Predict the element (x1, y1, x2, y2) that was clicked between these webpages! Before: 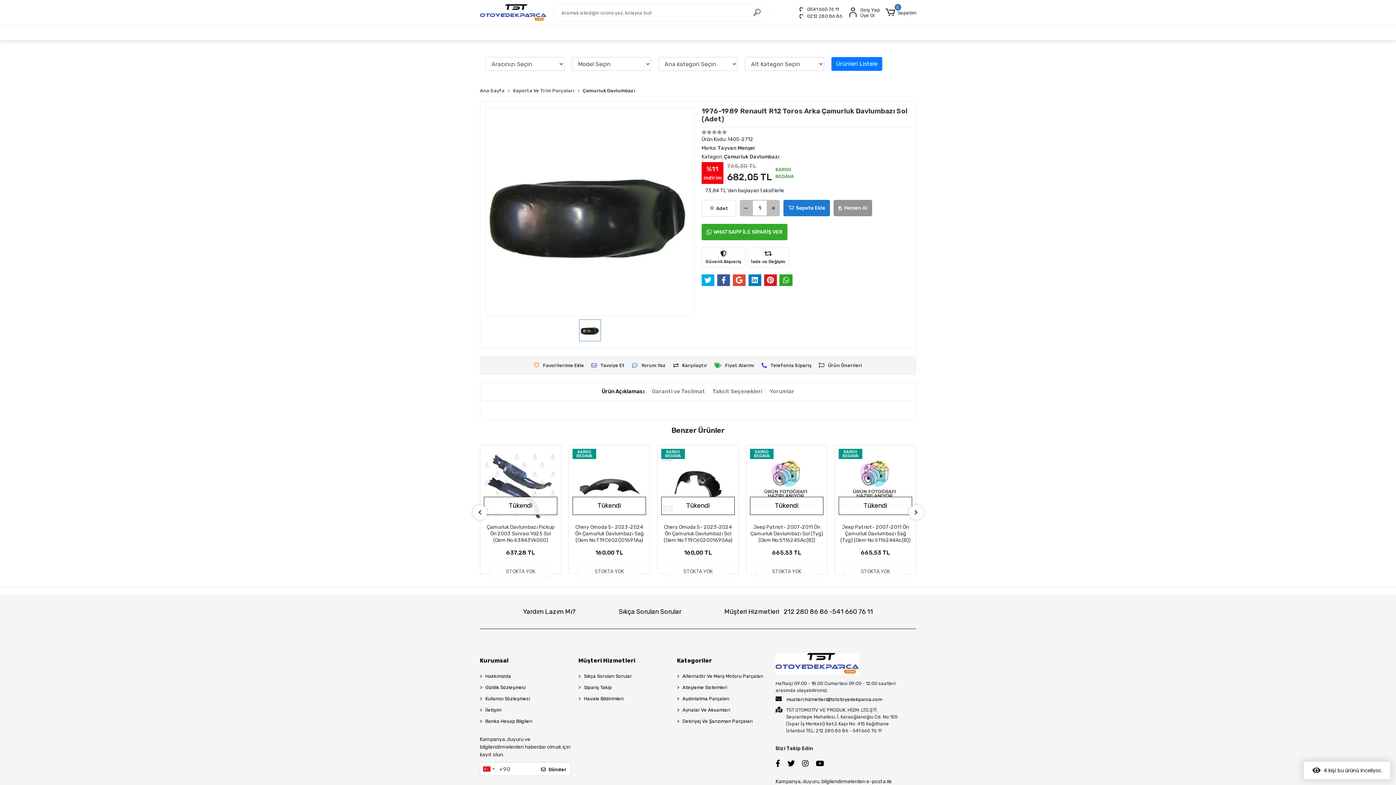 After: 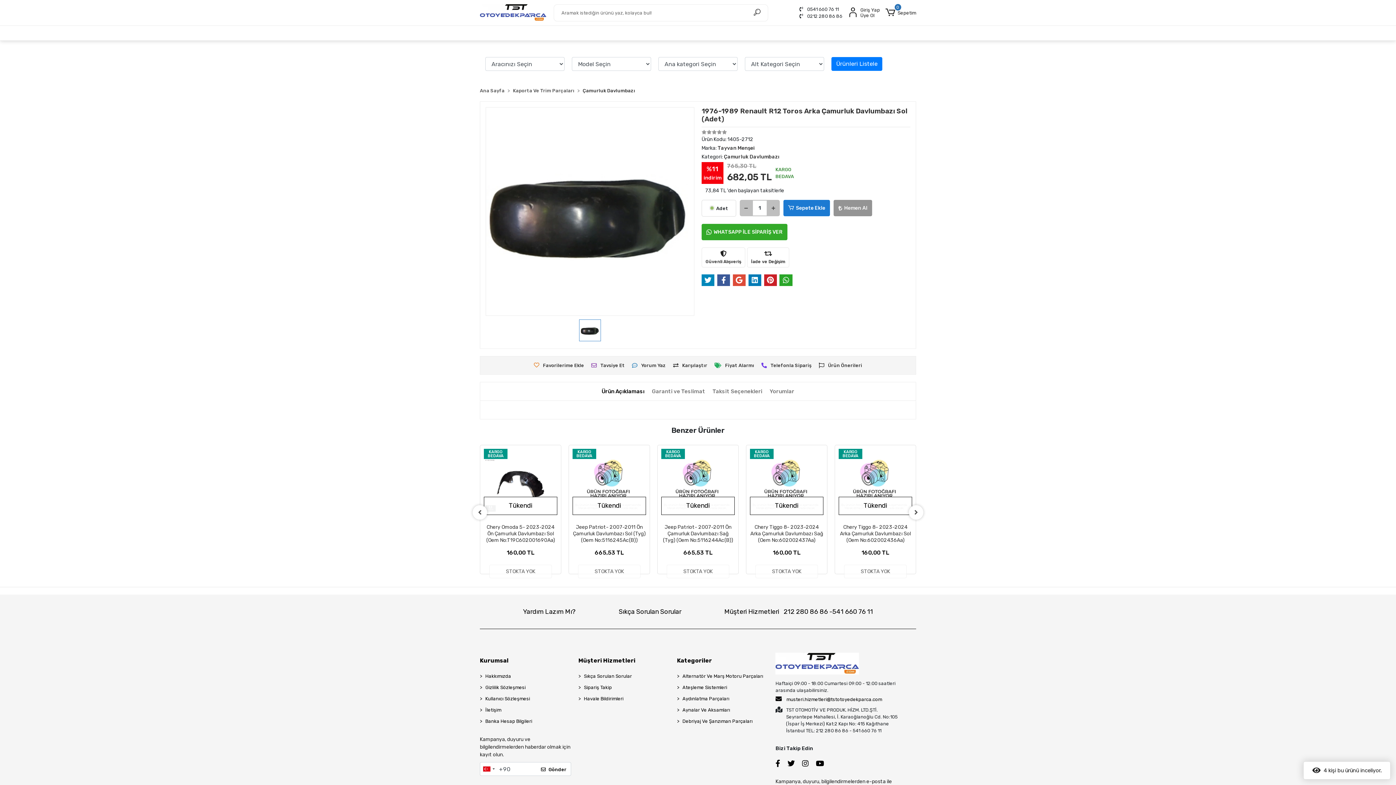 Action: bbox: (701, 274, 714, 286)